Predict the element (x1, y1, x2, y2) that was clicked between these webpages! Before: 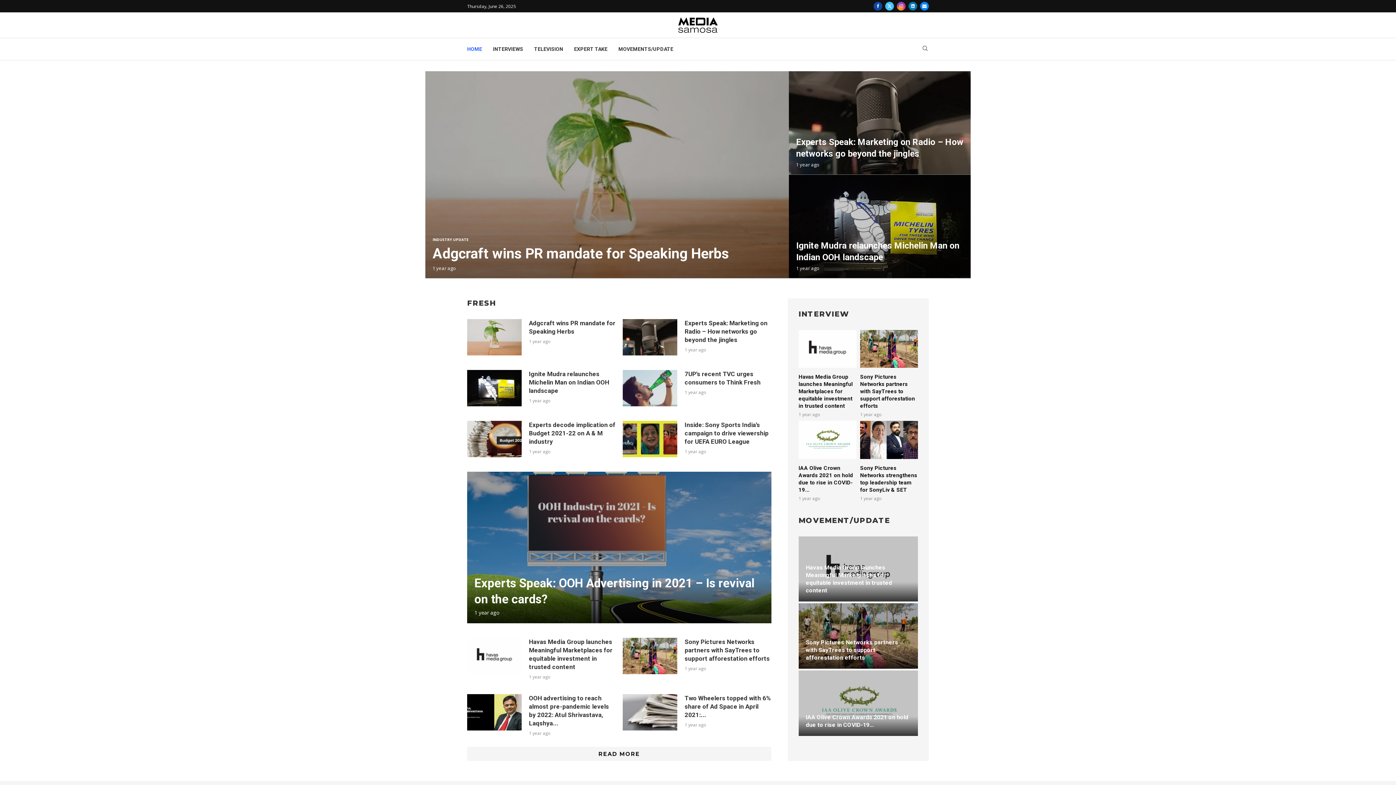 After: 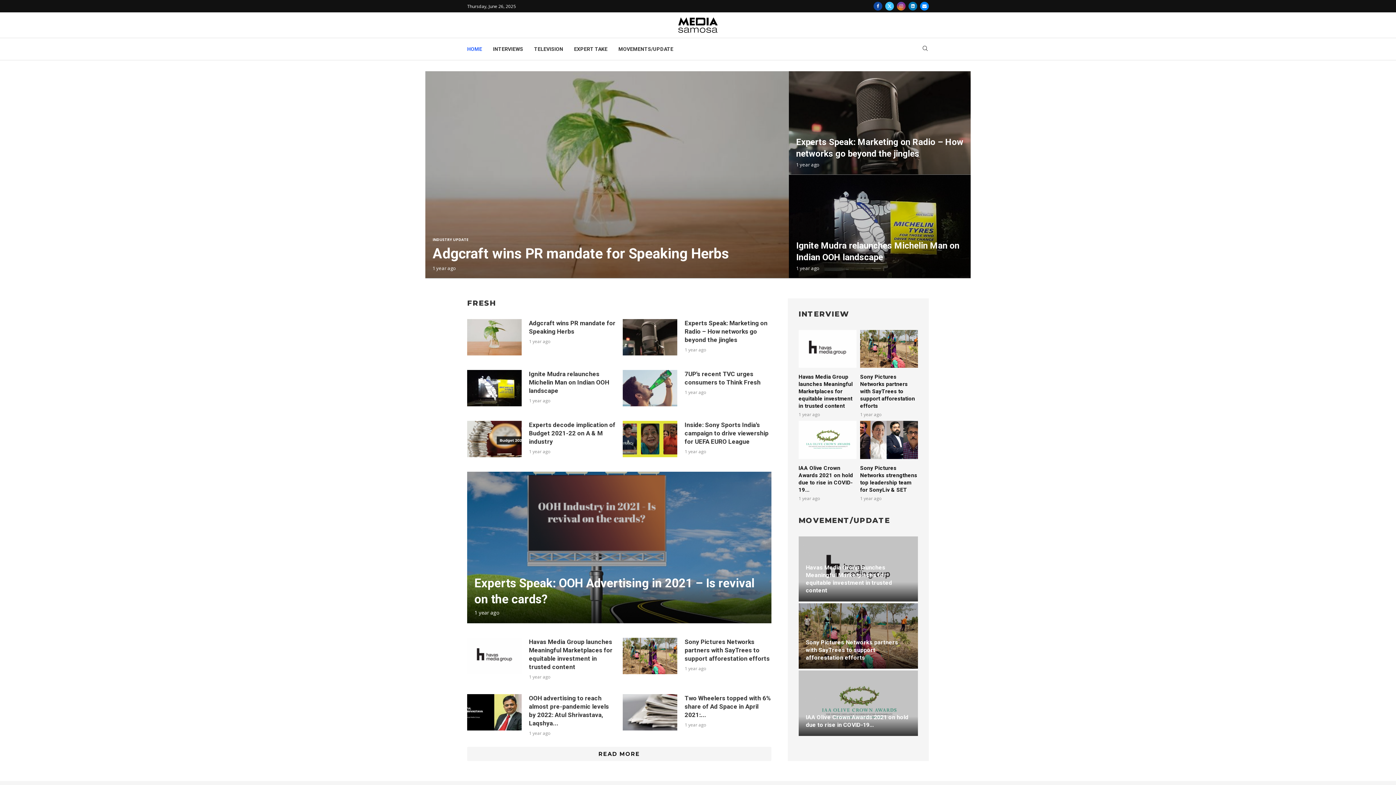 Action: label: Instagram bbox: (897, 1, 905, 10)